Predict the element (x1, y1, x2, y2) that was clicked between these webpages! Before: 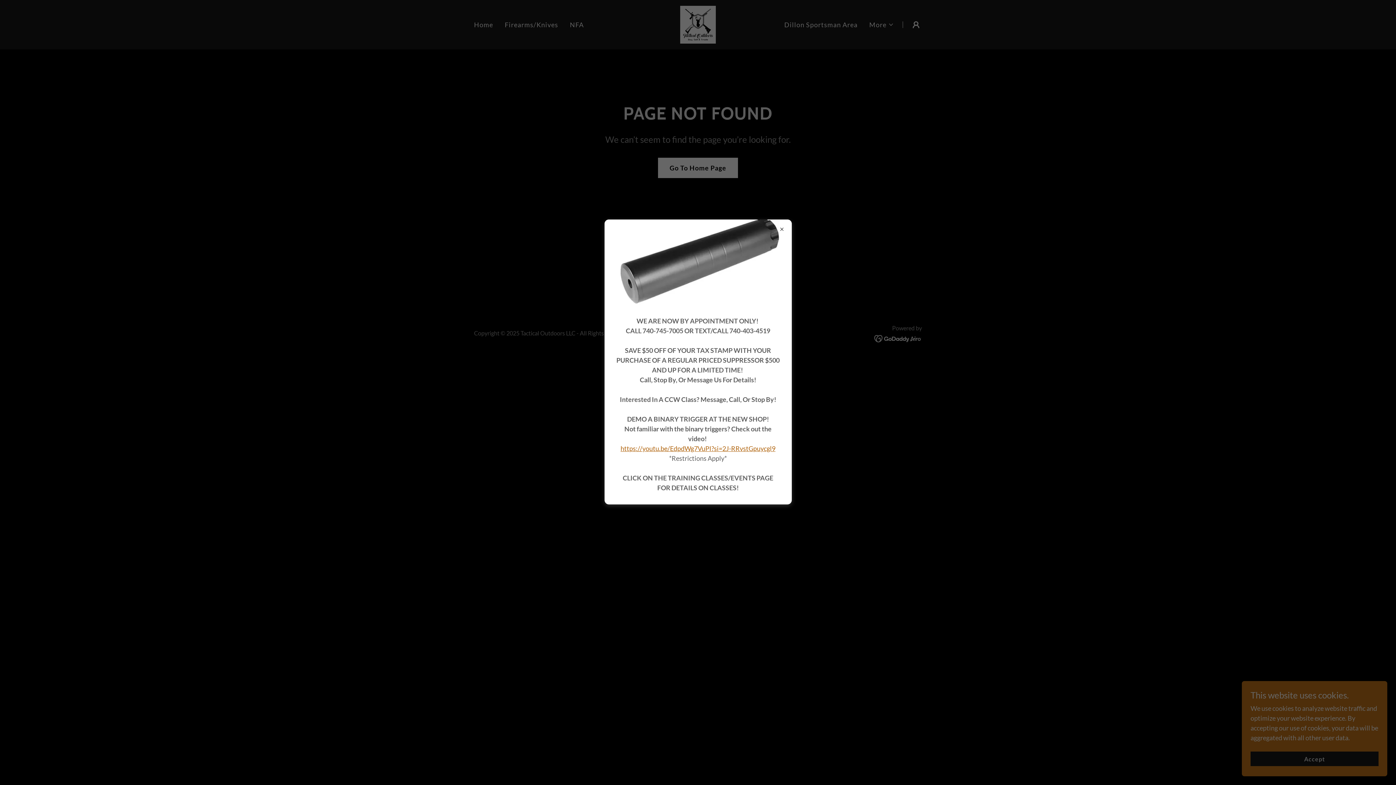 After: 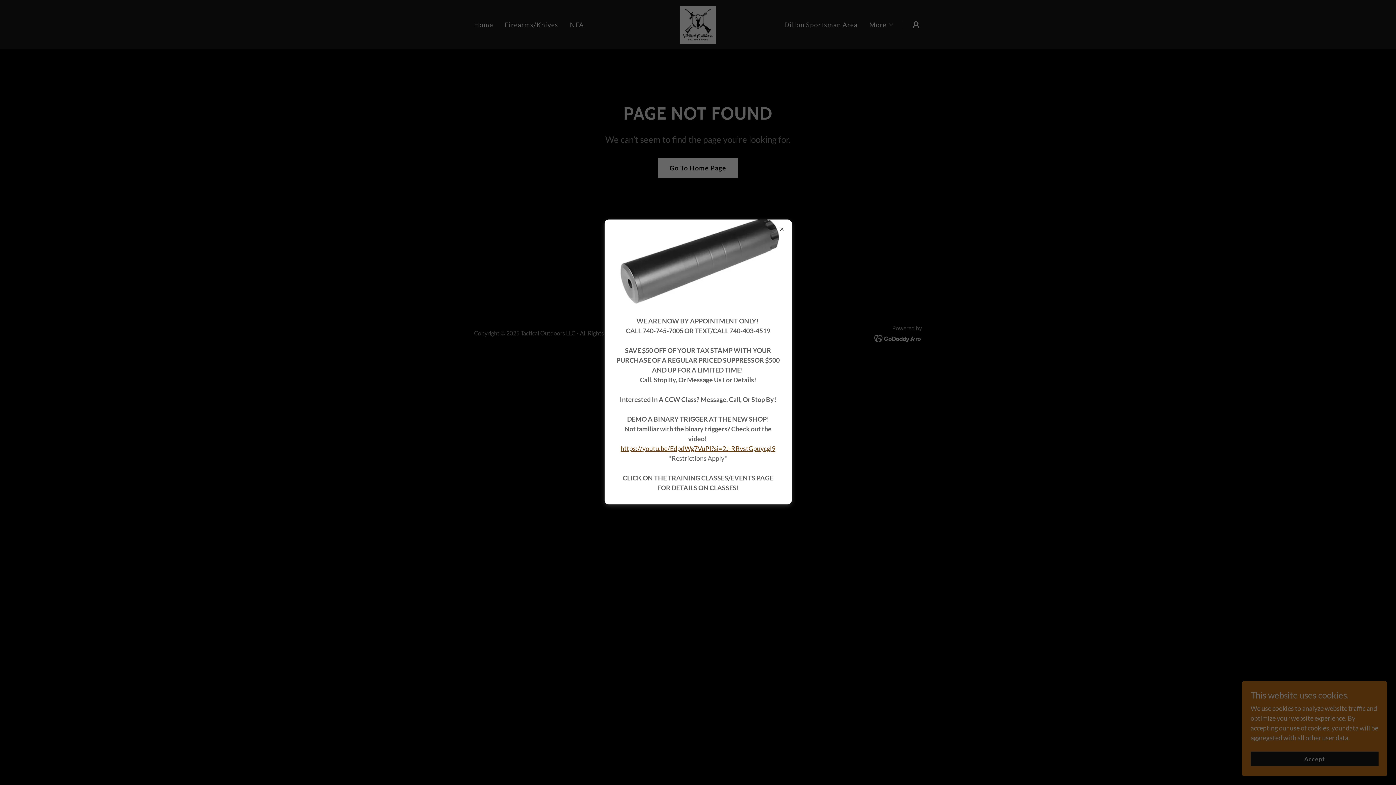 Action: label: https://youtu.be/EdpdWg7VuPI?si=2J-RRvstGpuycgl9 bbox: (620, 444, 775, 452)